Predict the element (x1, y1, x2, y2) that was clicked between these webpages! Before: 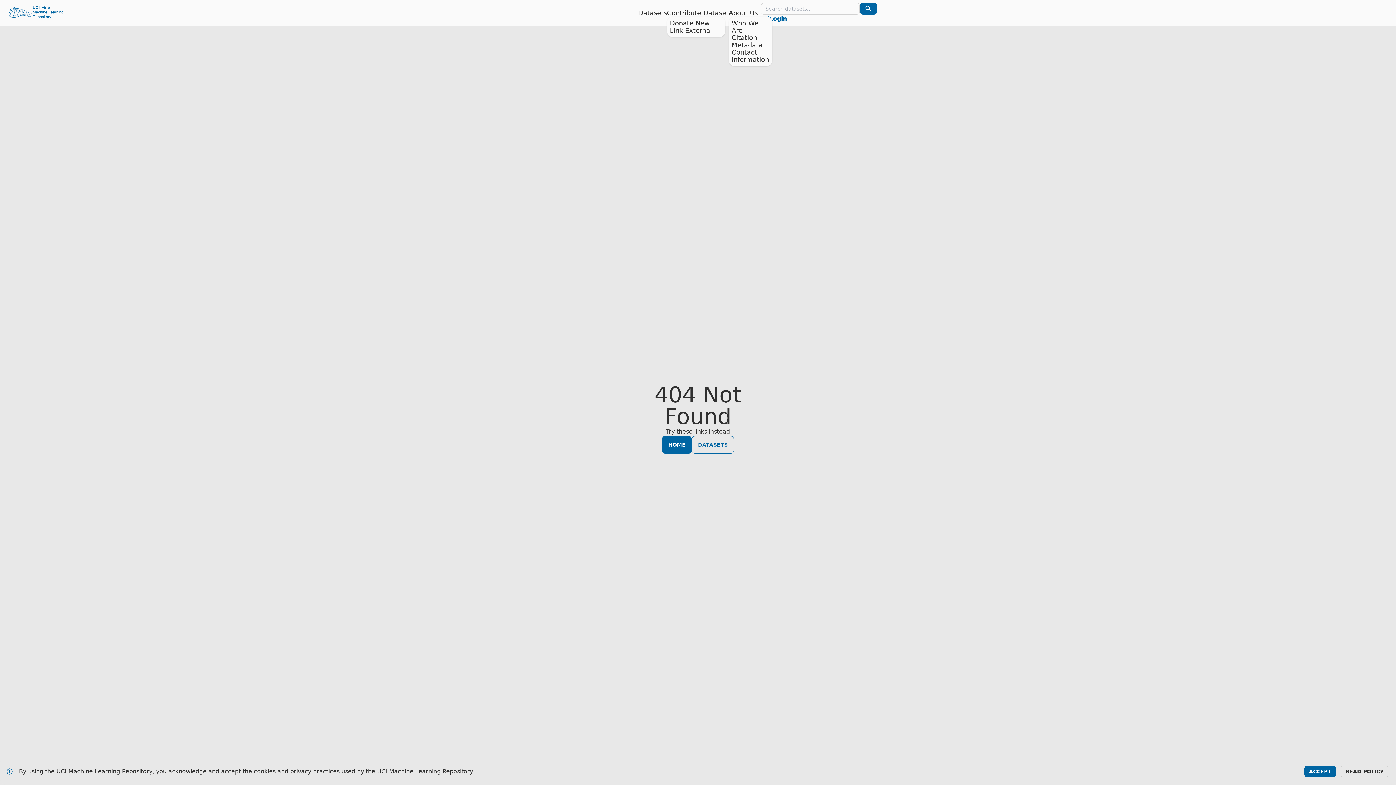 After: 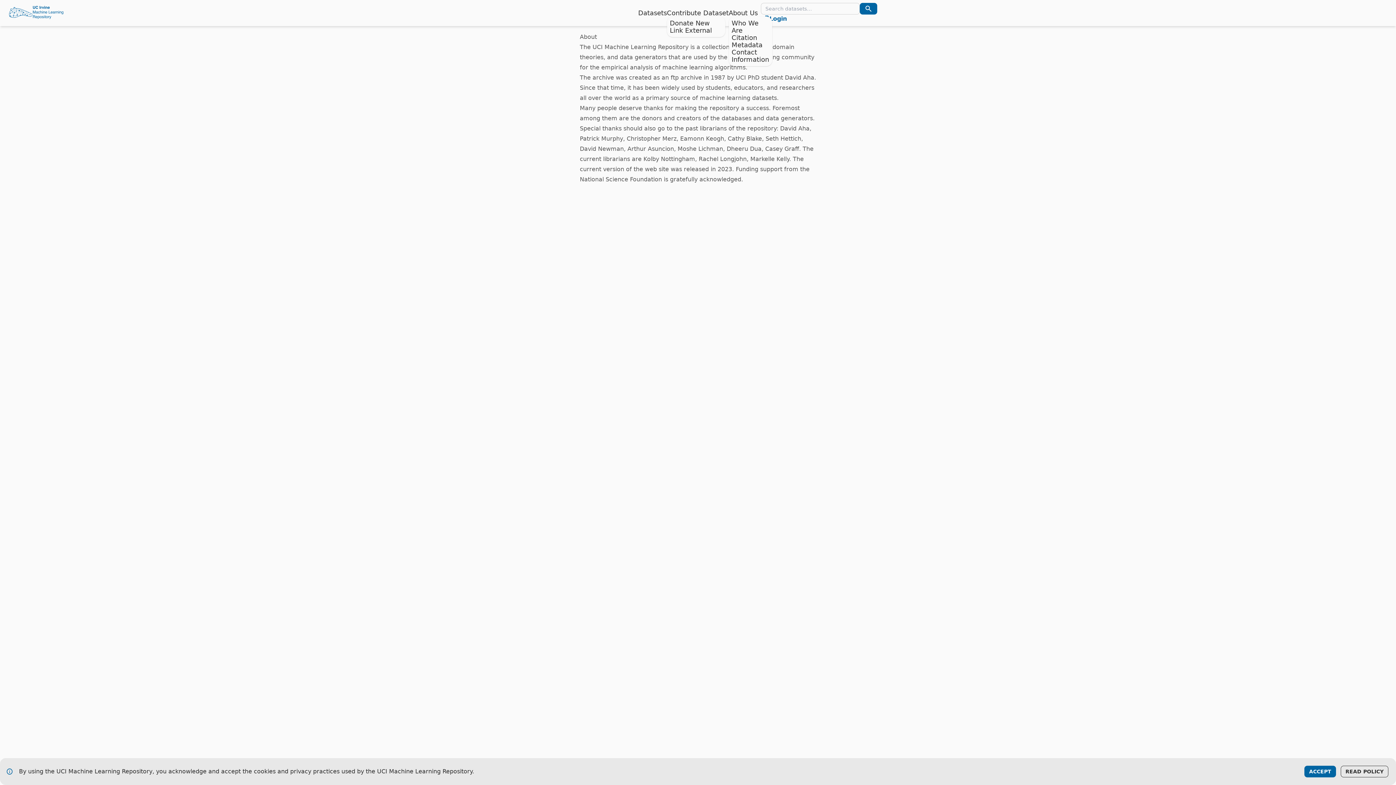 Action: bbox: (731, 19, 758, 34) label: Who We Are